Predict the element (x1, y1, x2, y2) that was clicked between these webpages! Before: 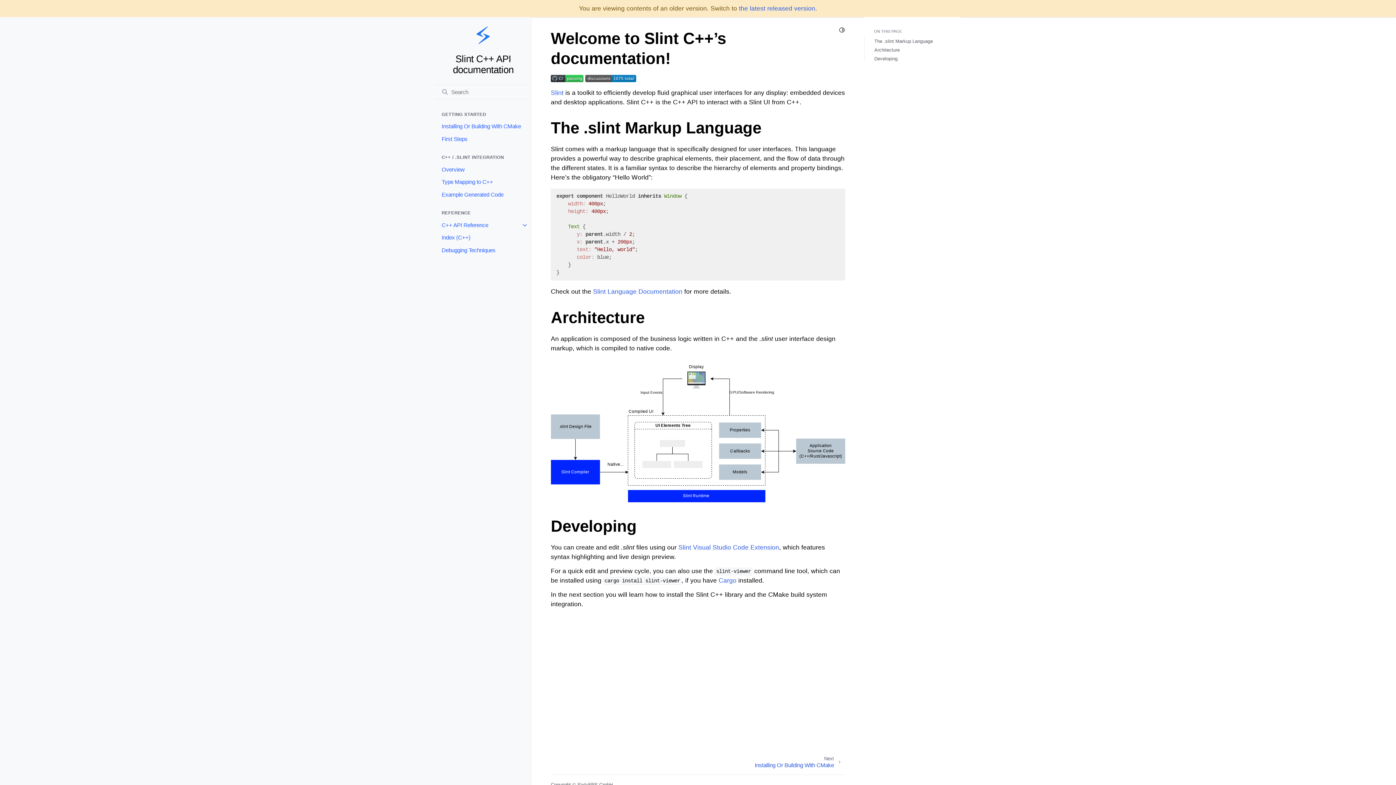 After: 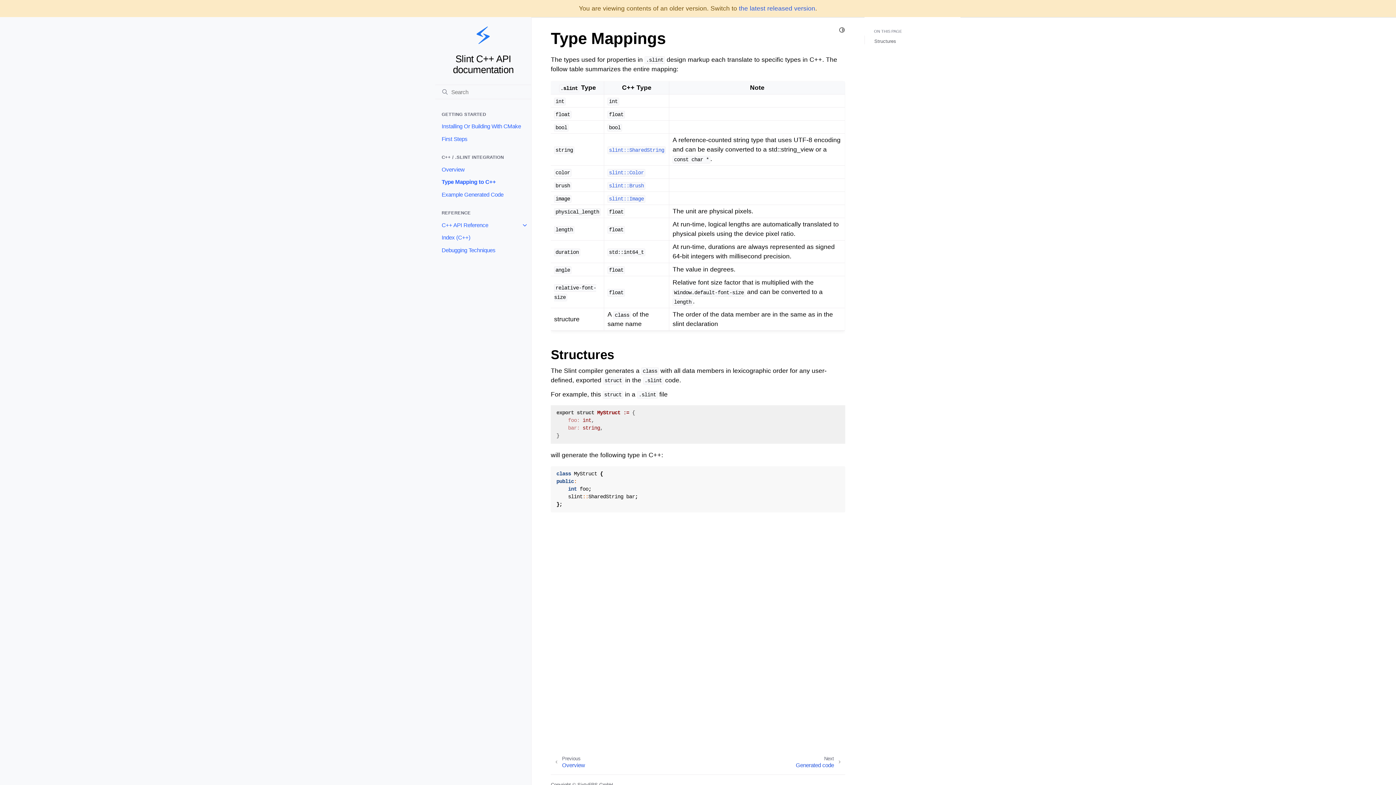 Action: label: Type Mapping to C++ bbox: (435, 175, 531, 188)